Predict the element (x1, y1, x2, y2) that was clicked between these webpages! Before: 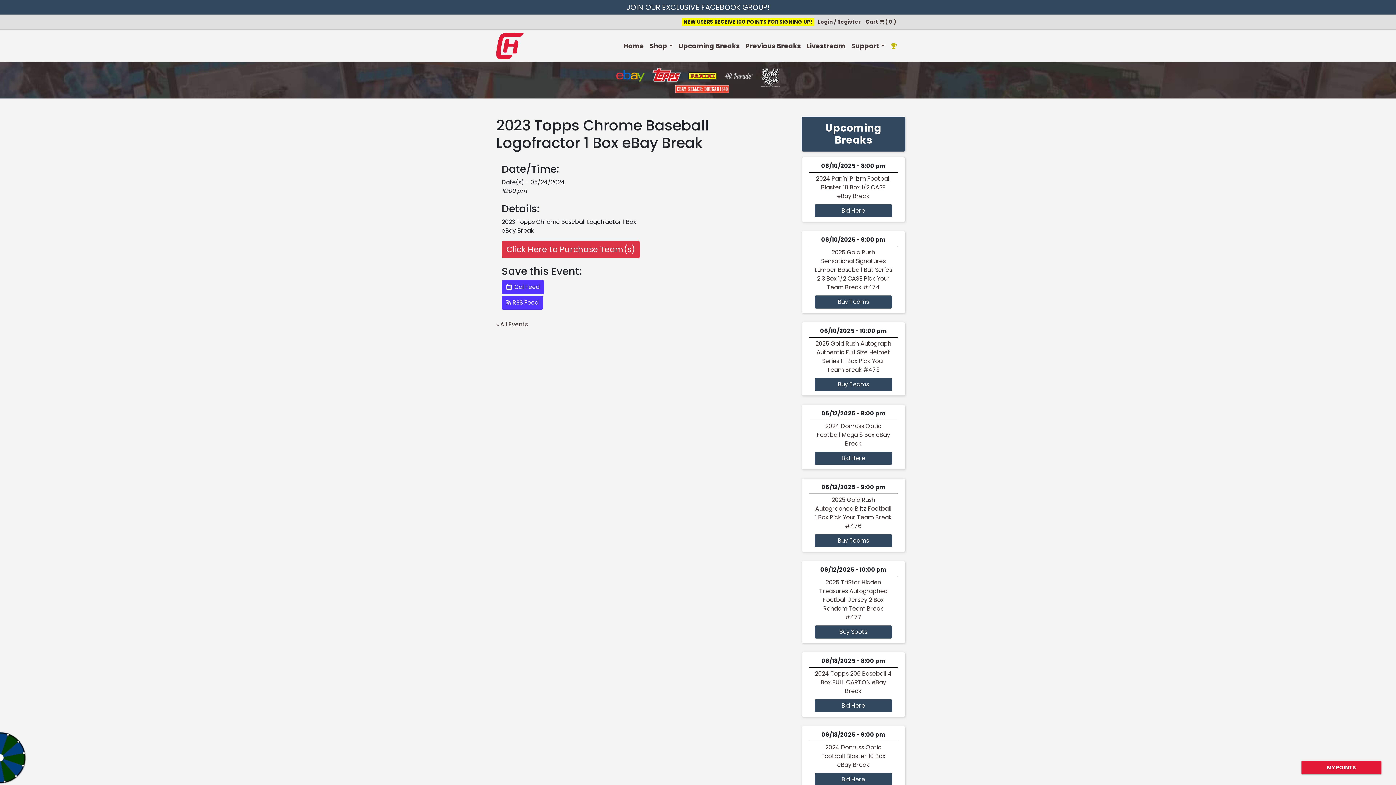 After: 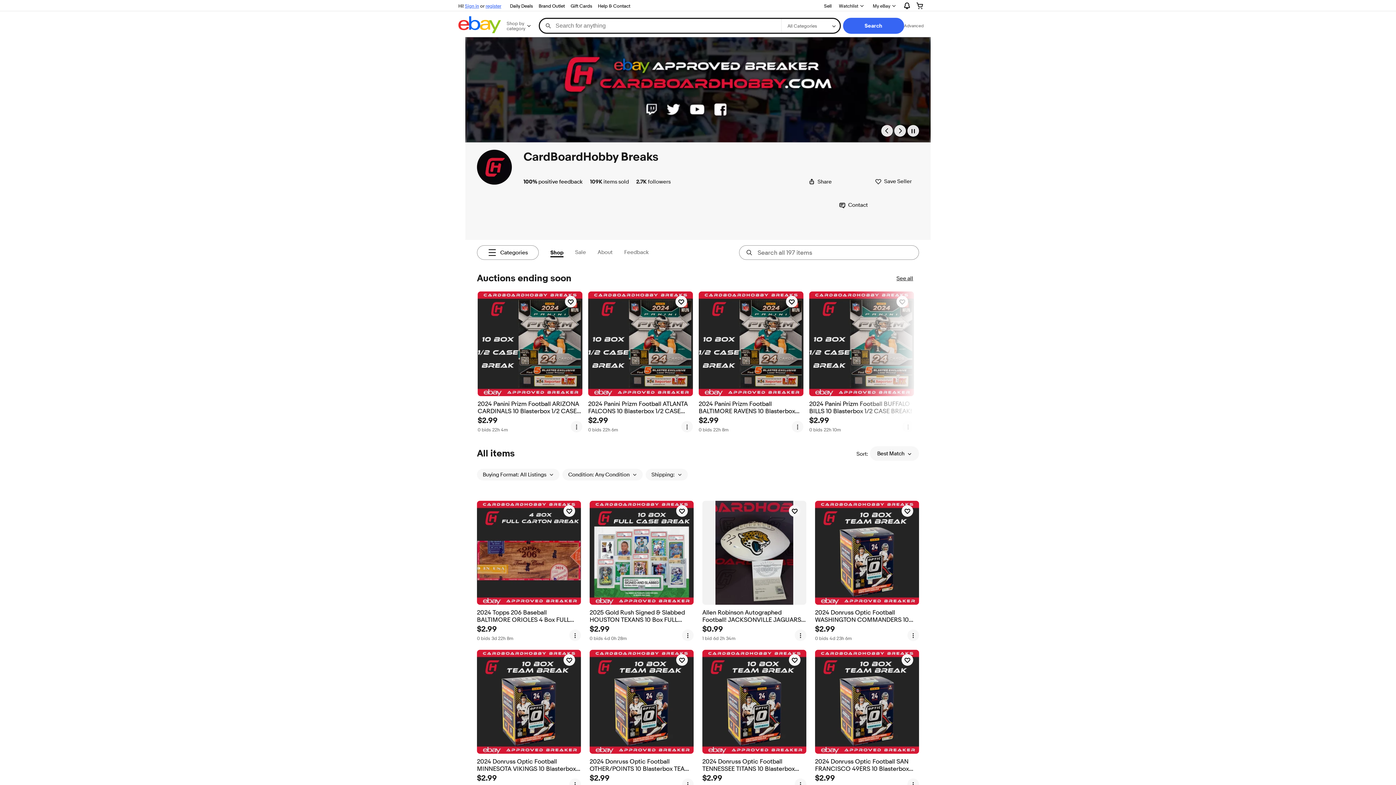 Action: bbox: (814, 773, 892, 786) label: Bid Here